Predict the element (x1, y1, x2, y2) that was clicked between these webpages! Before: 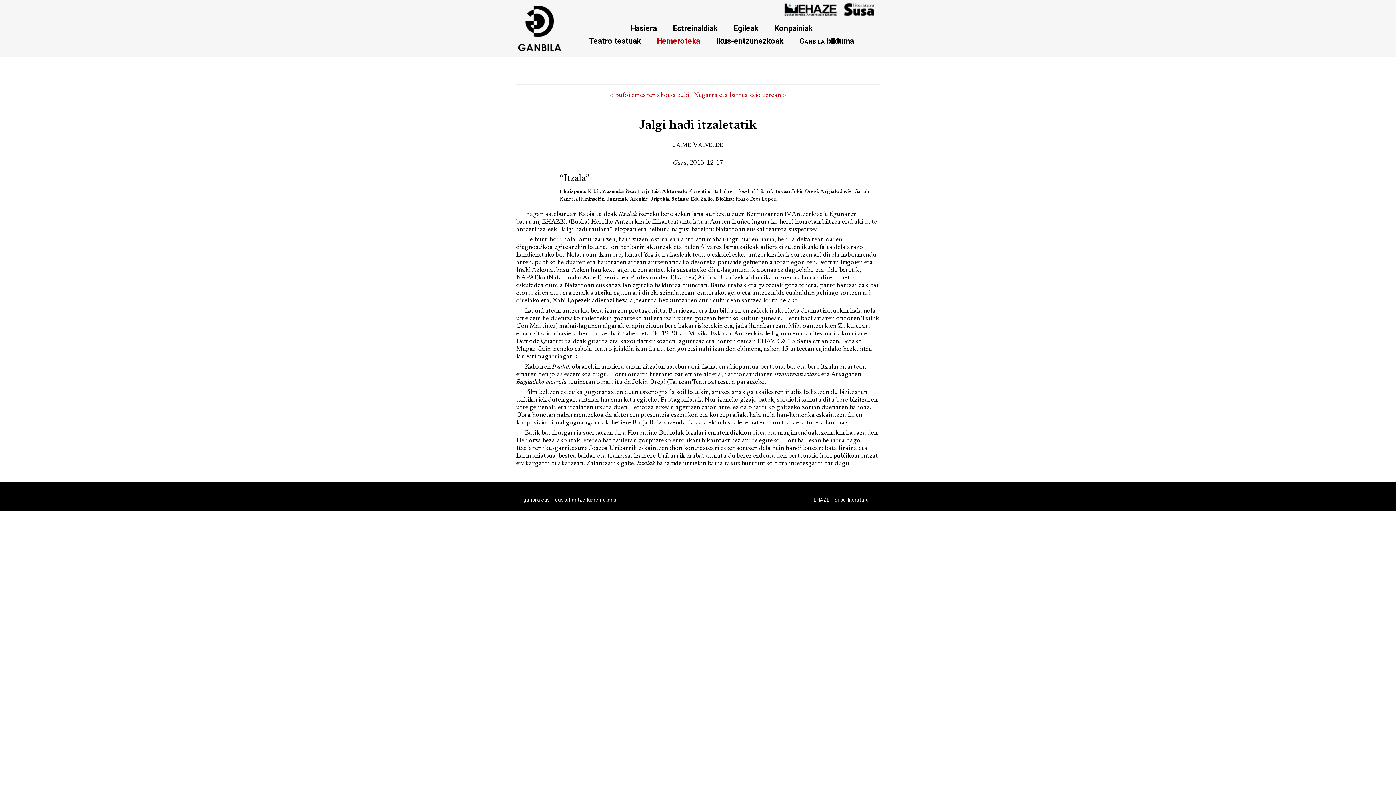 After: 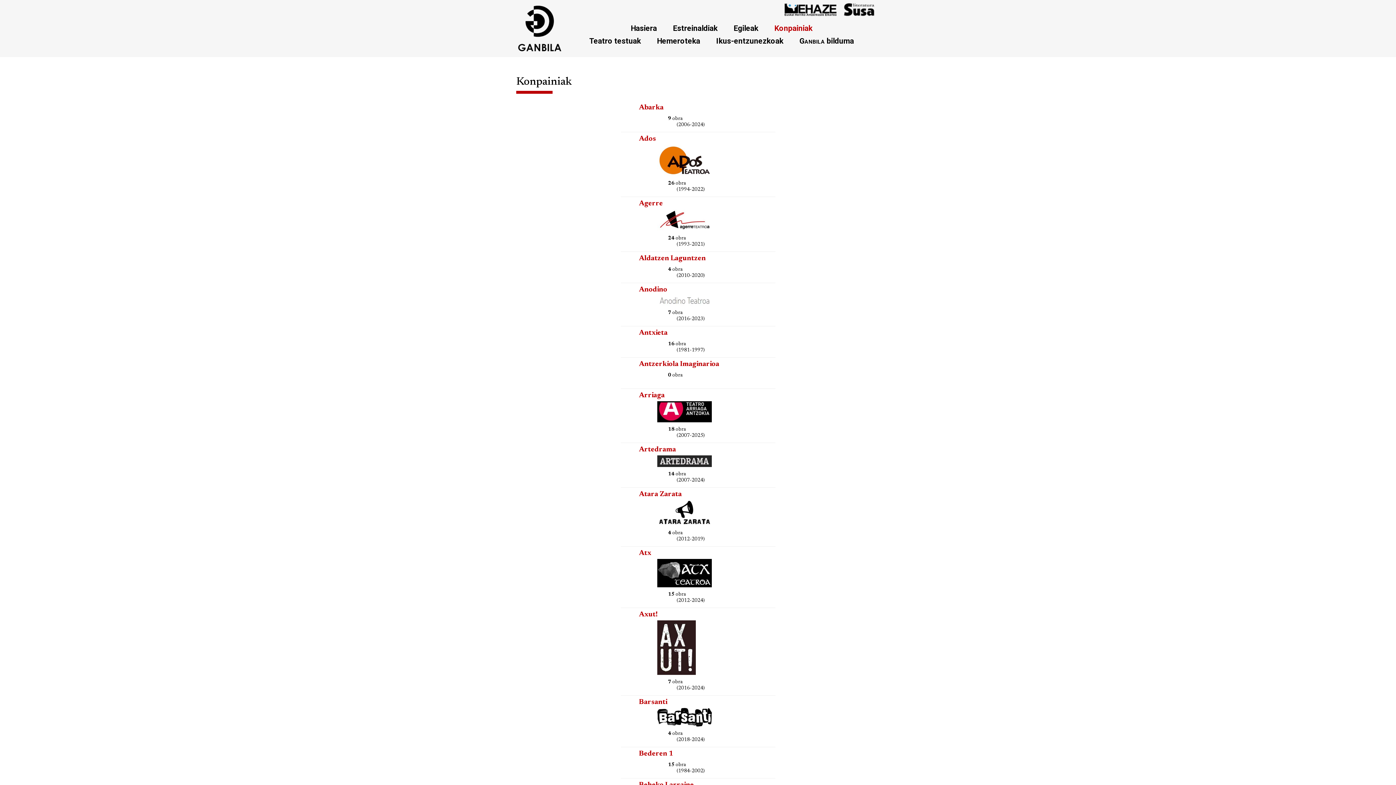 Action: label: Konpainiak bbox: (767, 22, 820, 35)